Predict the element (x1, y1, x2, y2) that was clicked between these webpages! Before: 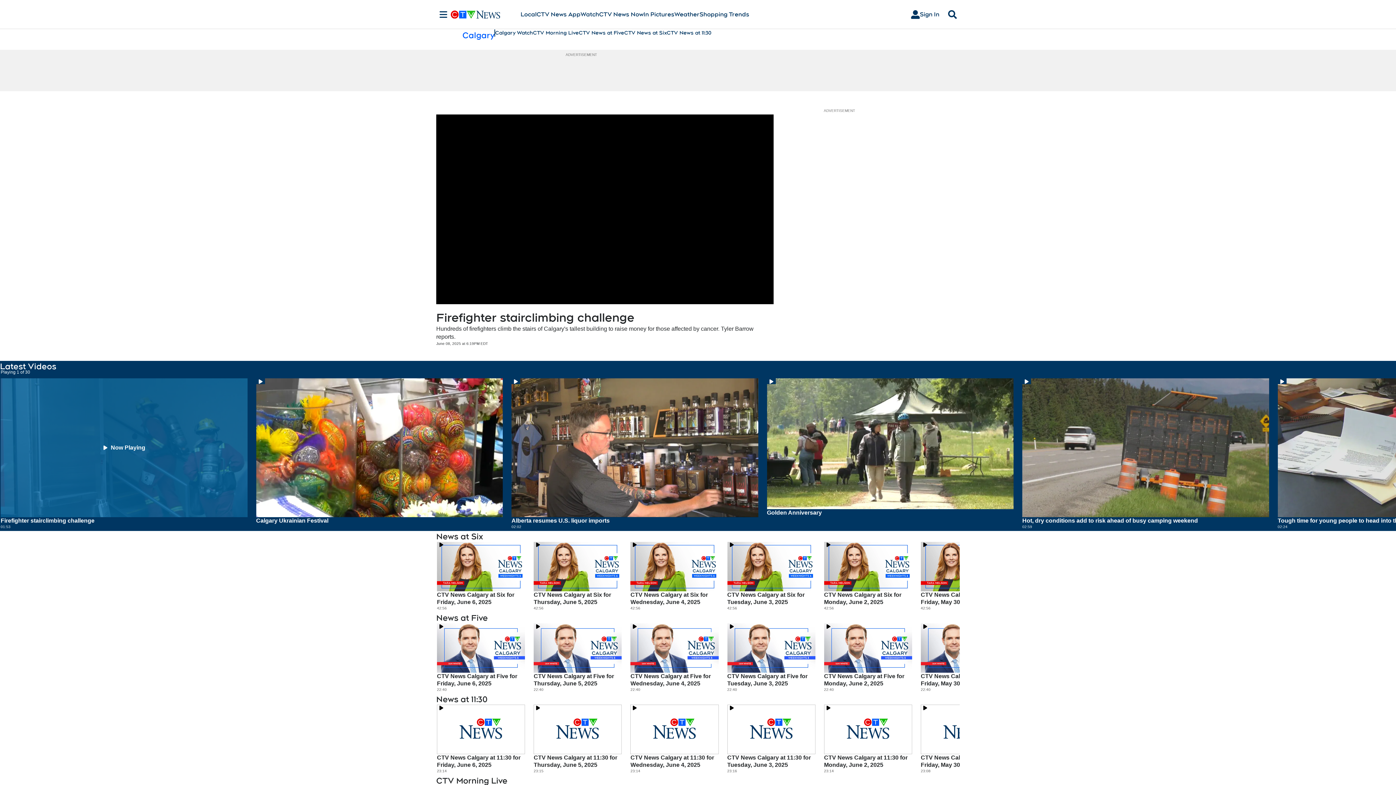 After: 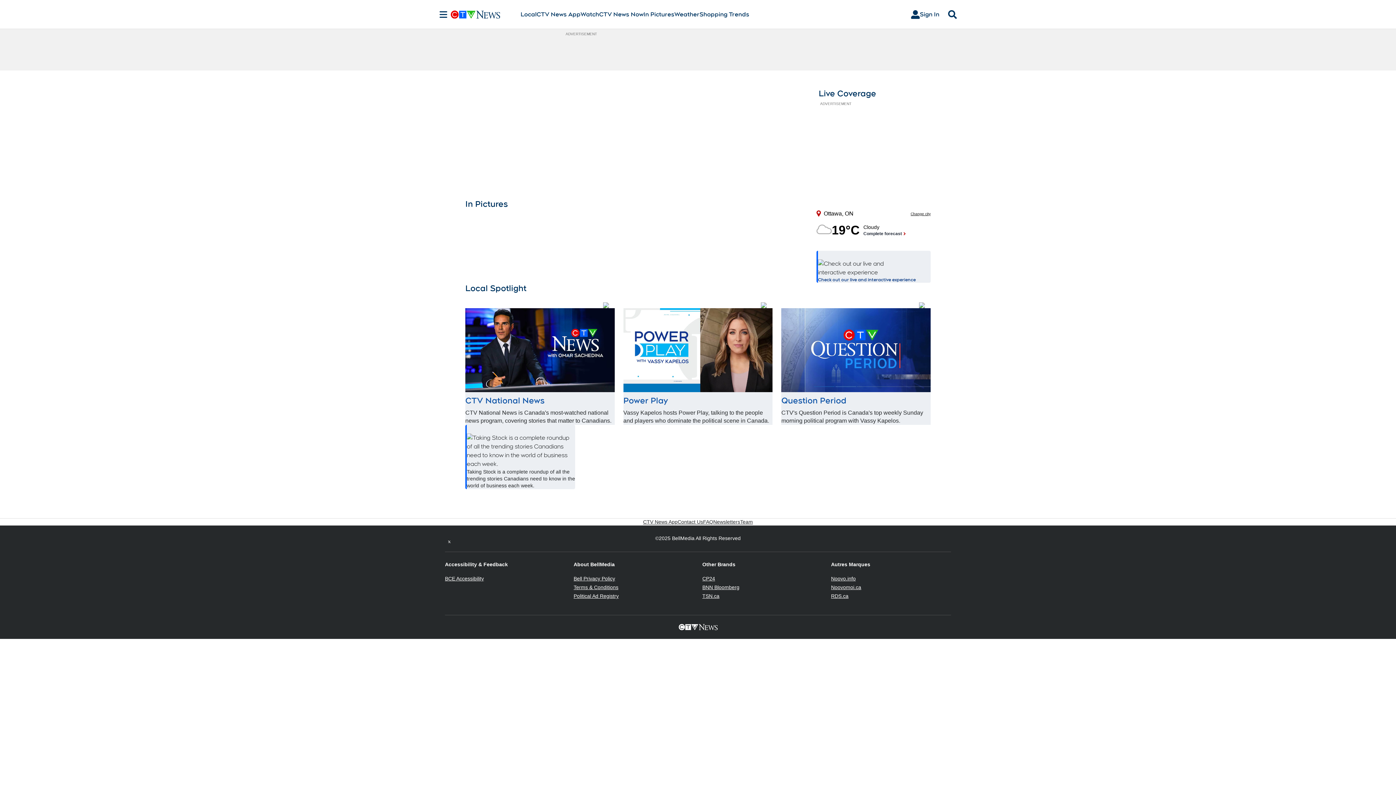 Action: bbox: (450, 10, 520, 18)